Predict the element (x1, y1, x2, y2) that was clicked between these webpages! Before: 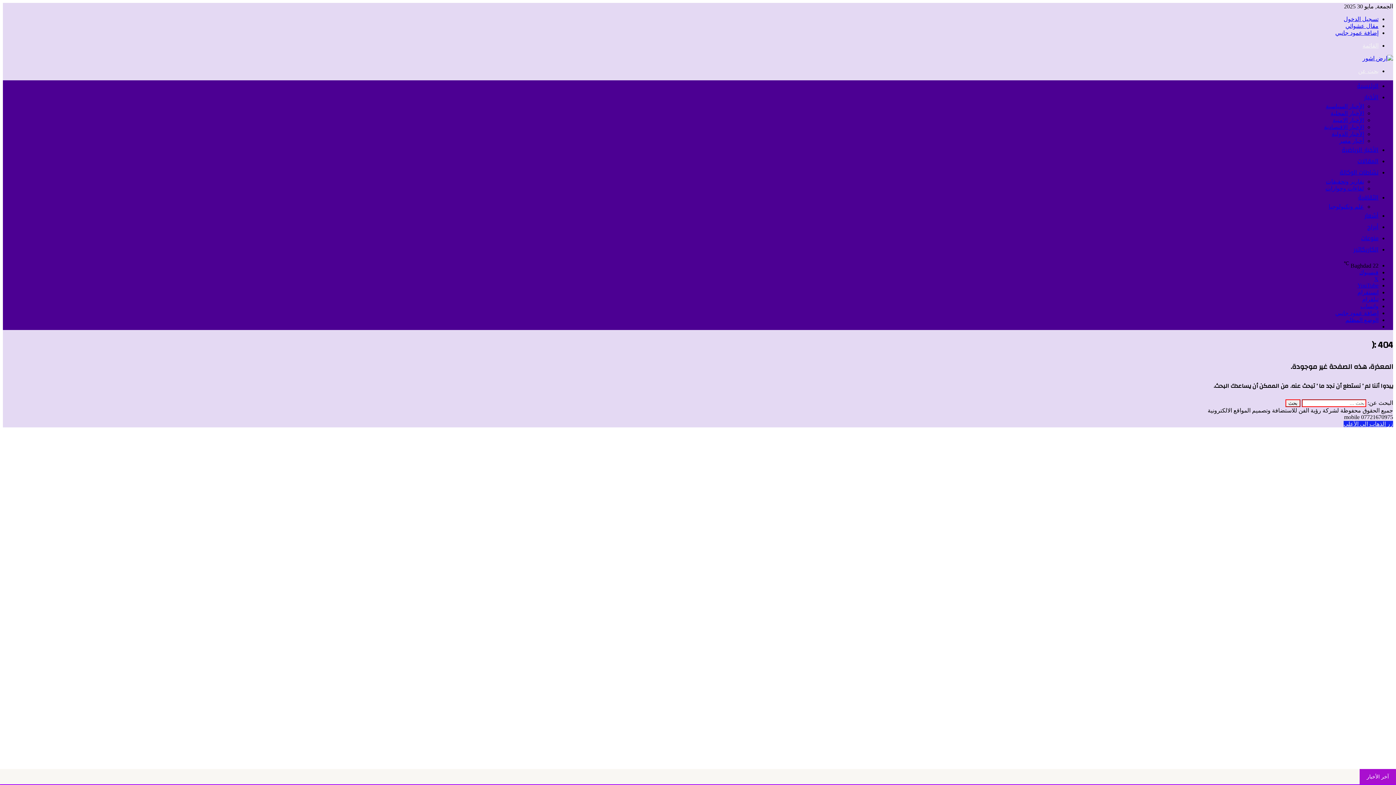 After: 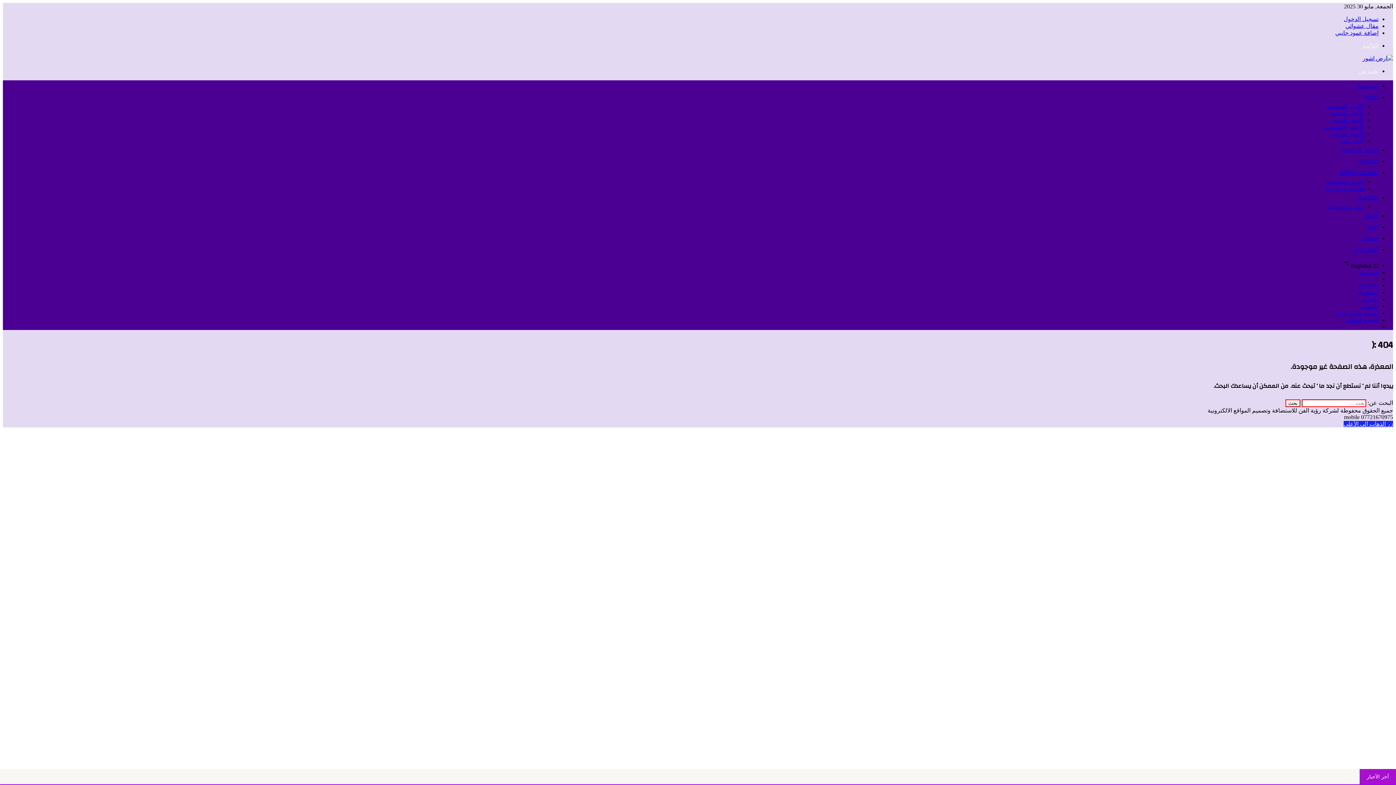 Action: bbox: (1374, 276, 1378, 282) label: ‫X